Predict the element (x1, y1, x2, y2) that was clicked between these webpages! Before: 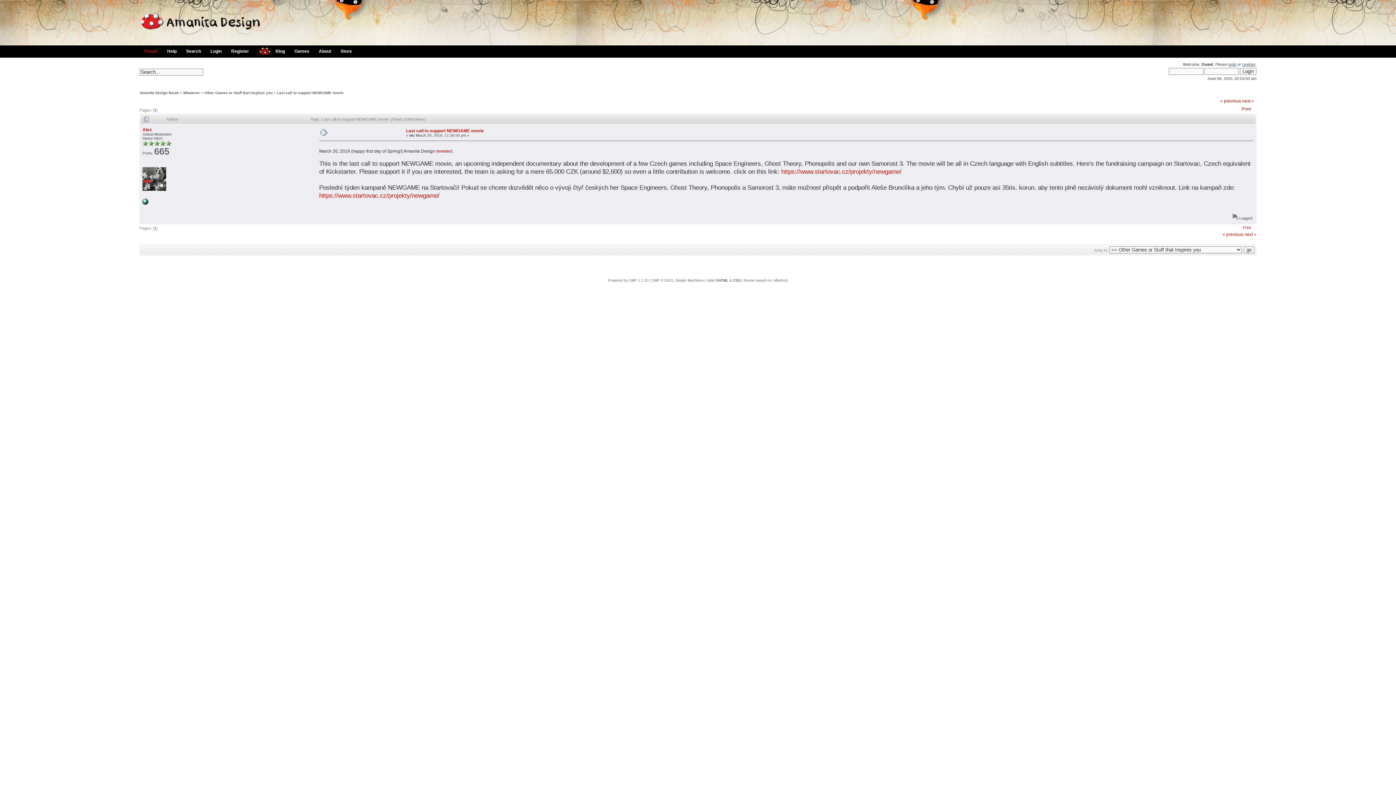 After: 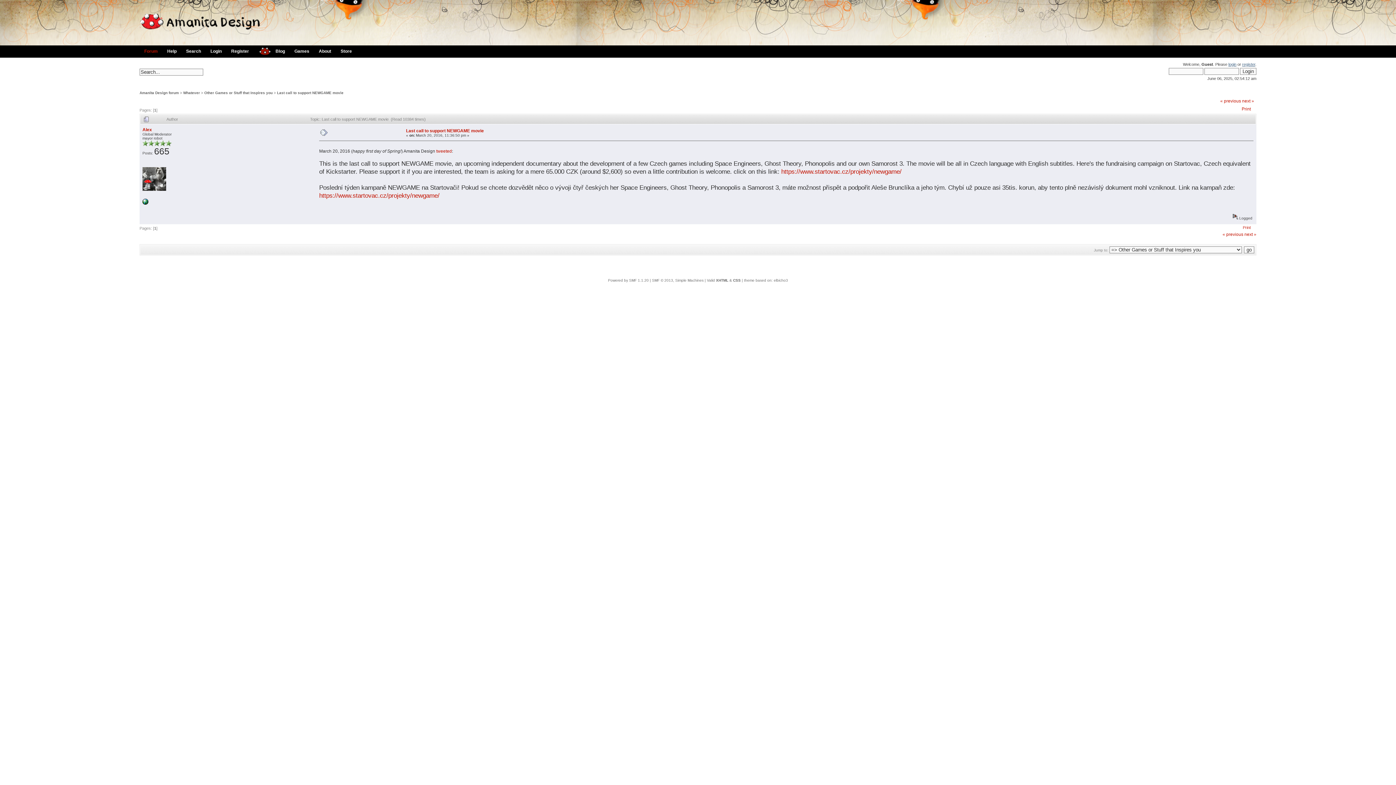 Action: label: Last call to support NEWGAME movie bbox: (277, 90, 343, 94)